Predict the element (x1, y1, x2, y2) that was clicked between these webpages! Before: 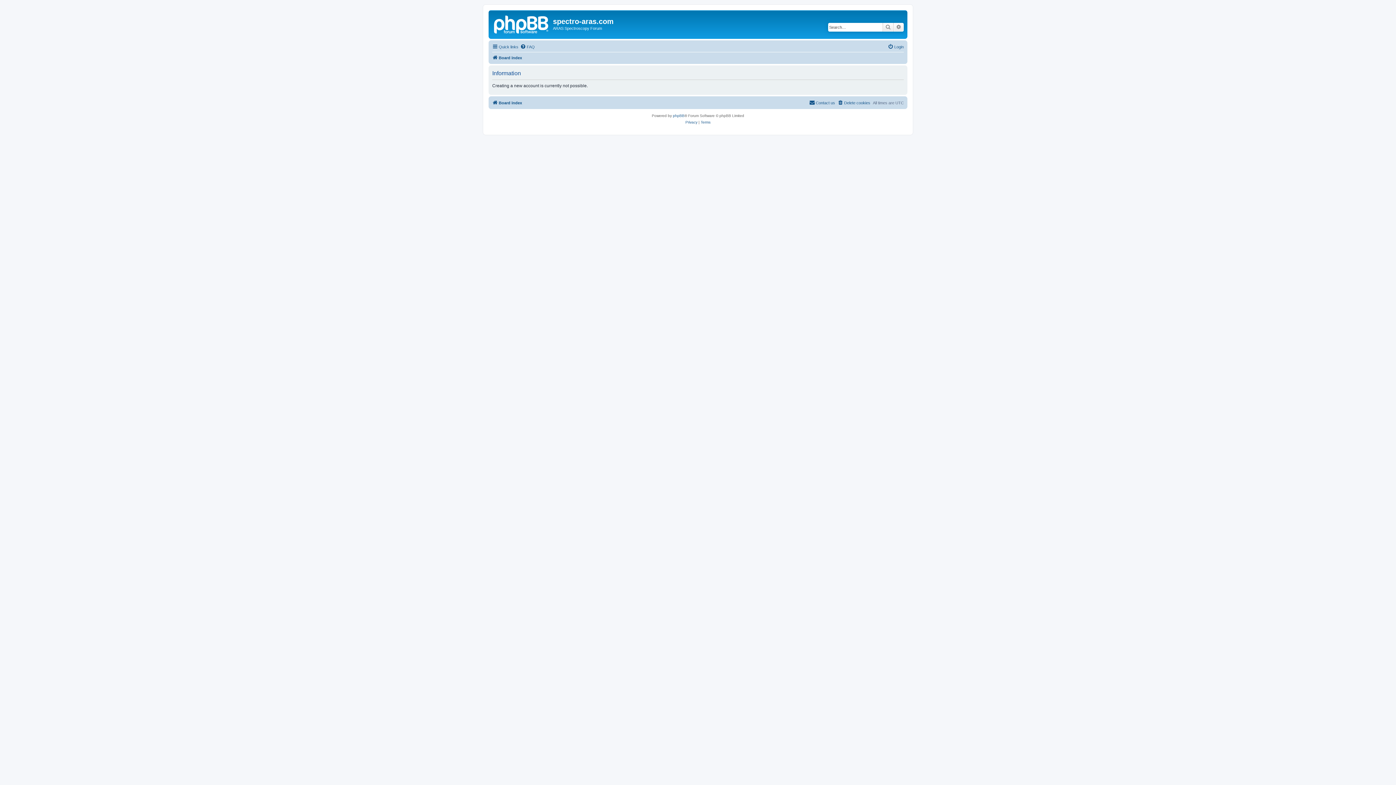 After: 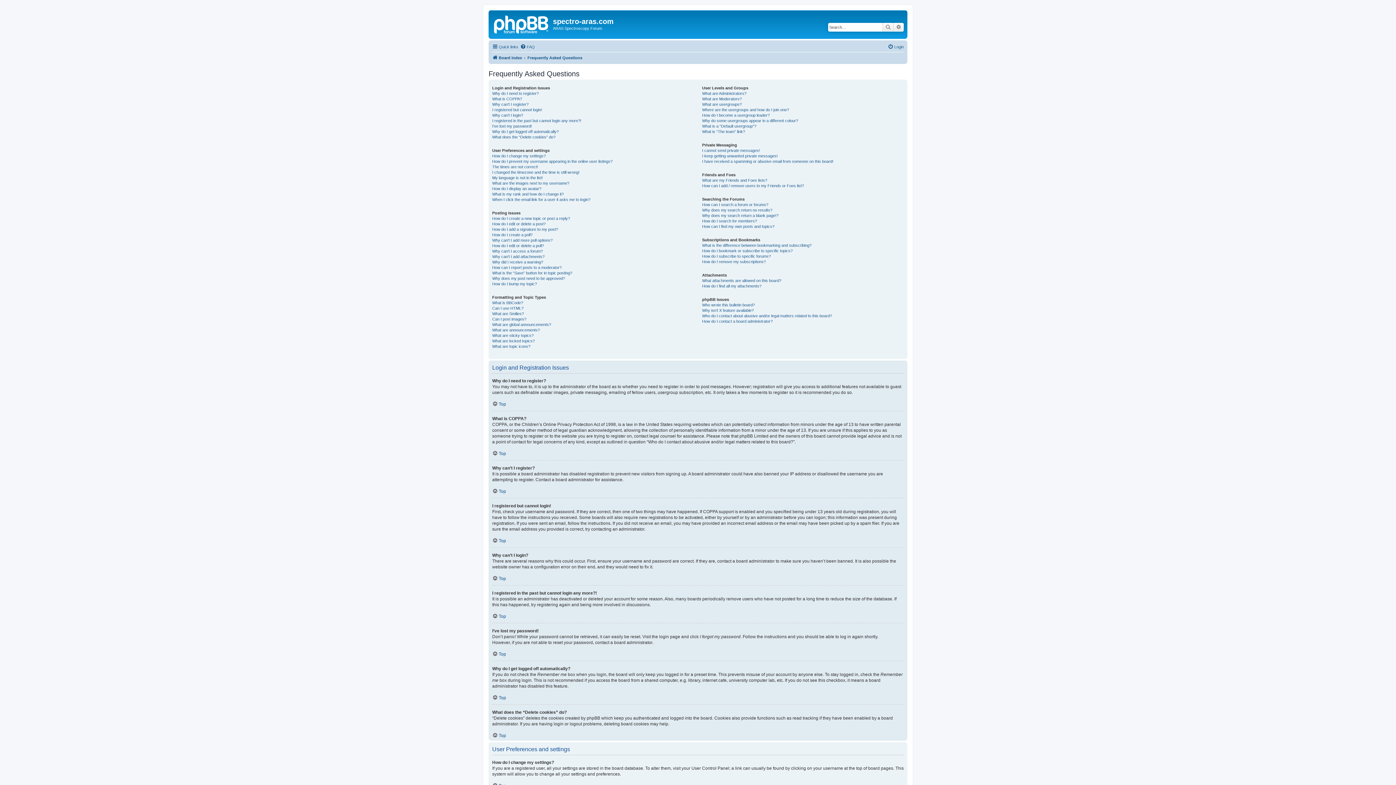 Action: bbox: (520, 42, 534, 51) label: FAQ